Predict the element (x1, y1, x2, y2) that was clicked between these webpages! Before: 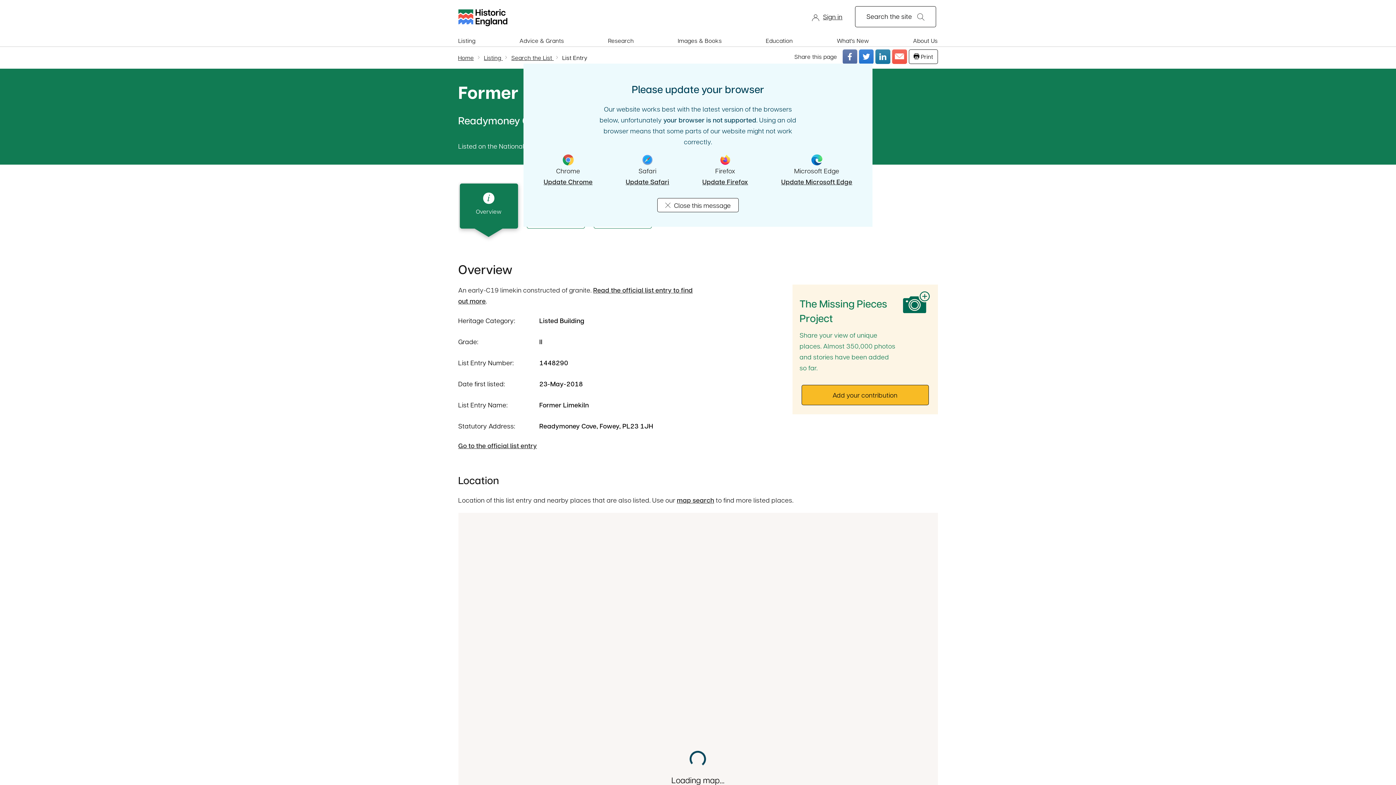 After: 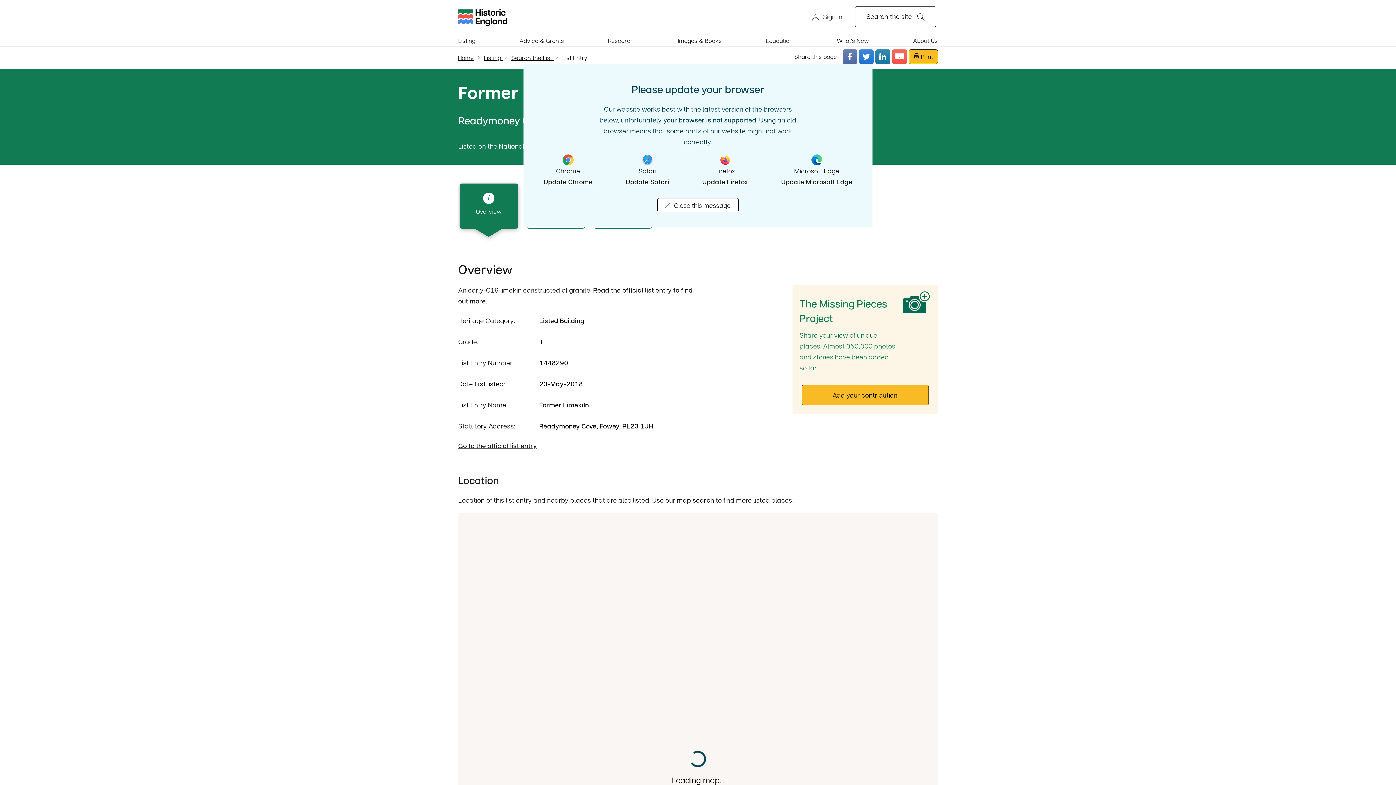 Action: label: Print bbox: (909, 49, 938, 64)